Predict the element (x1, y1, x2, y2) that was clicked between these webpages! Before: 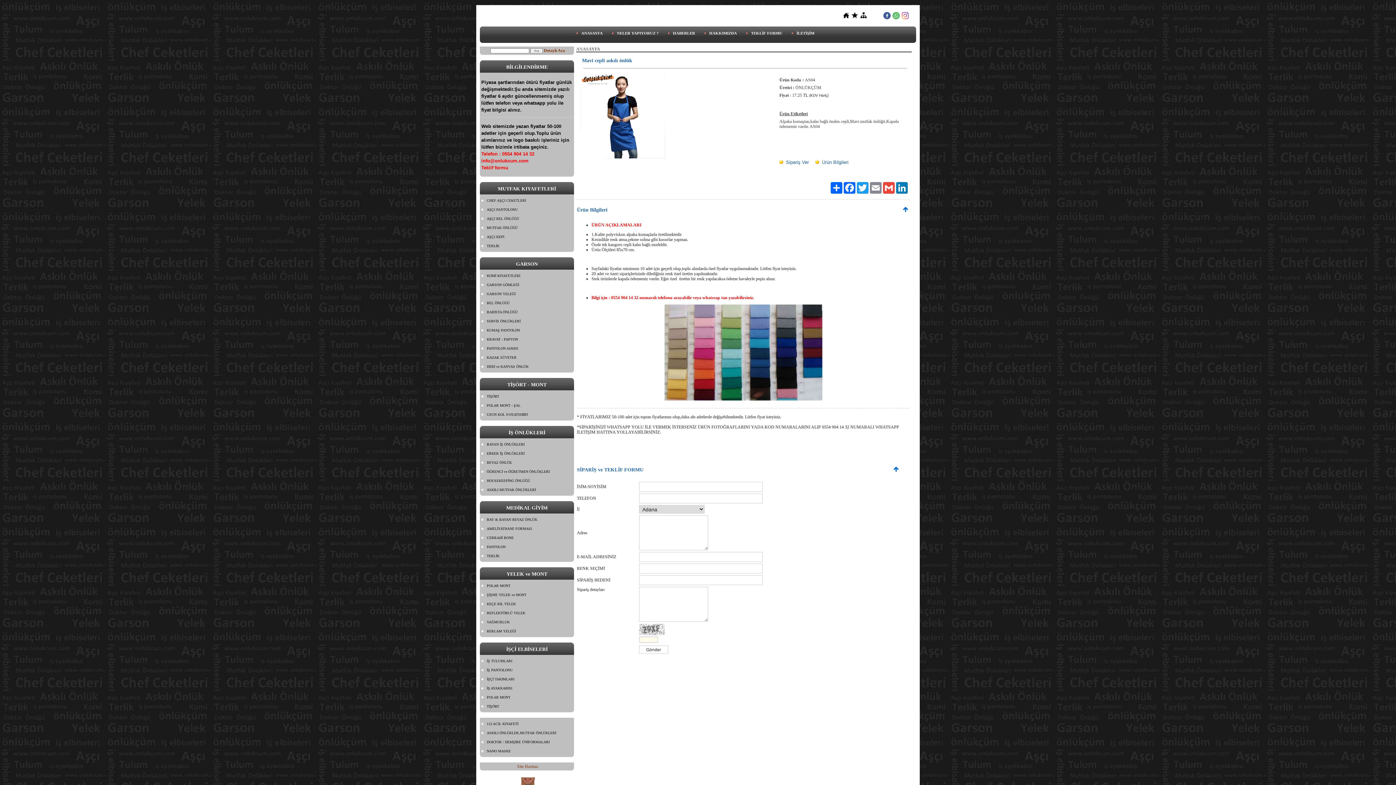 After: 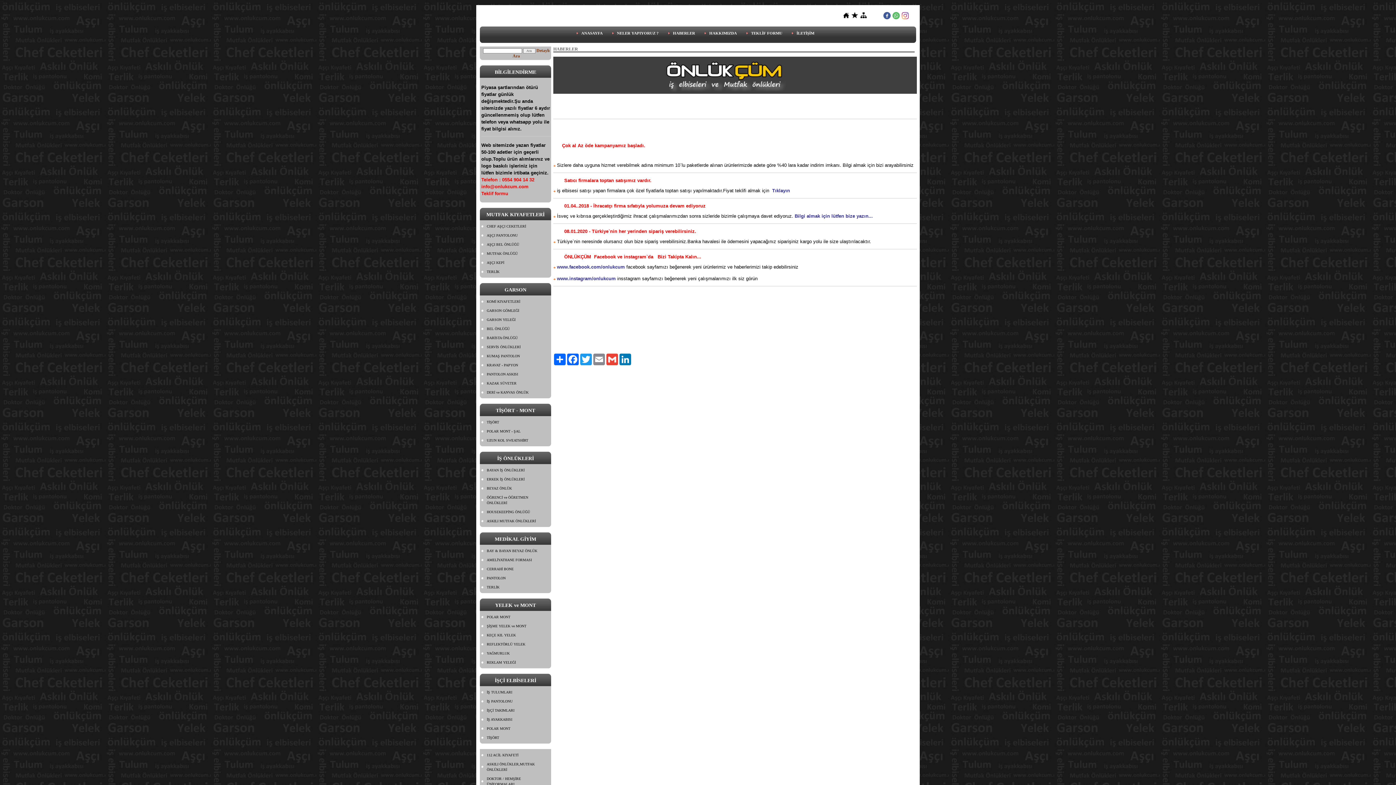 Action: label: HABERLER bbox: (667, 28, 698, 37)